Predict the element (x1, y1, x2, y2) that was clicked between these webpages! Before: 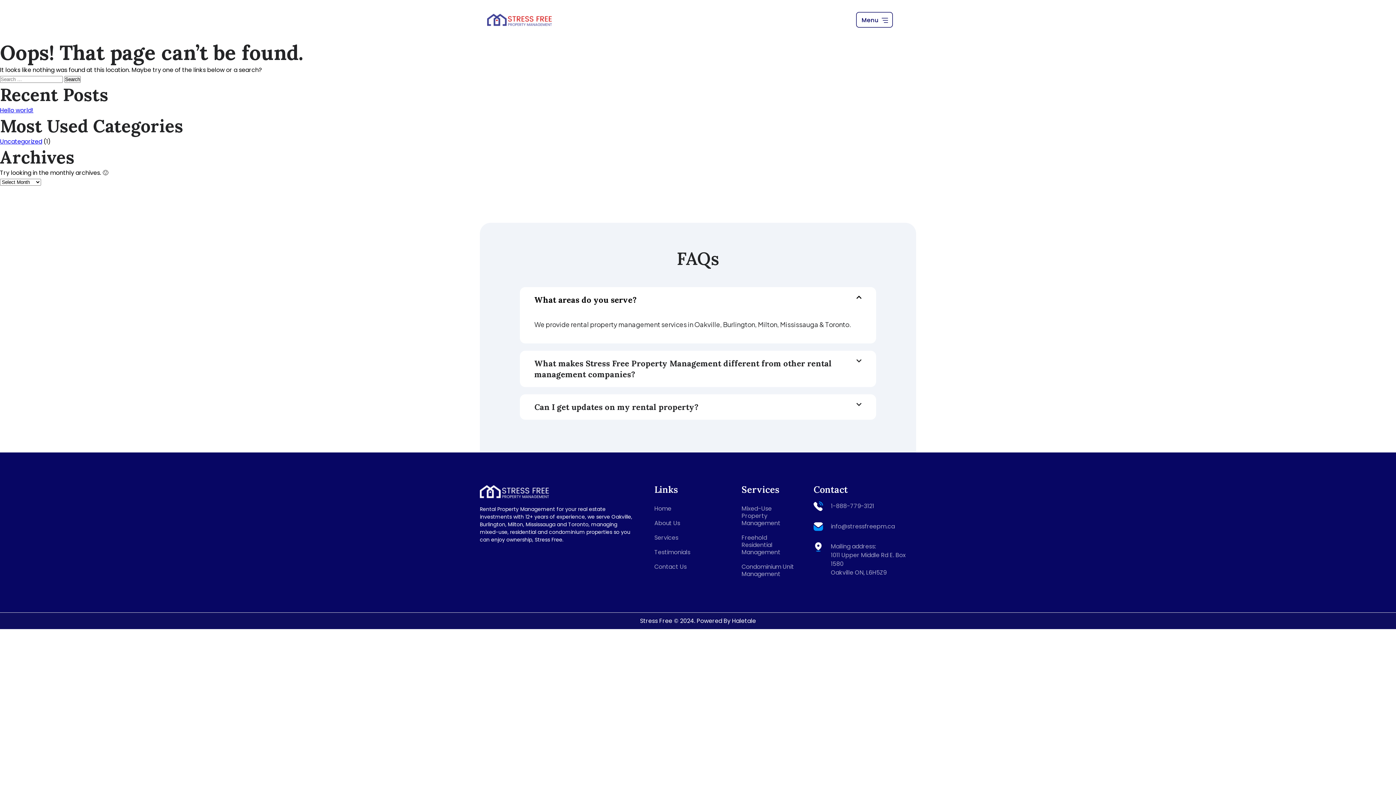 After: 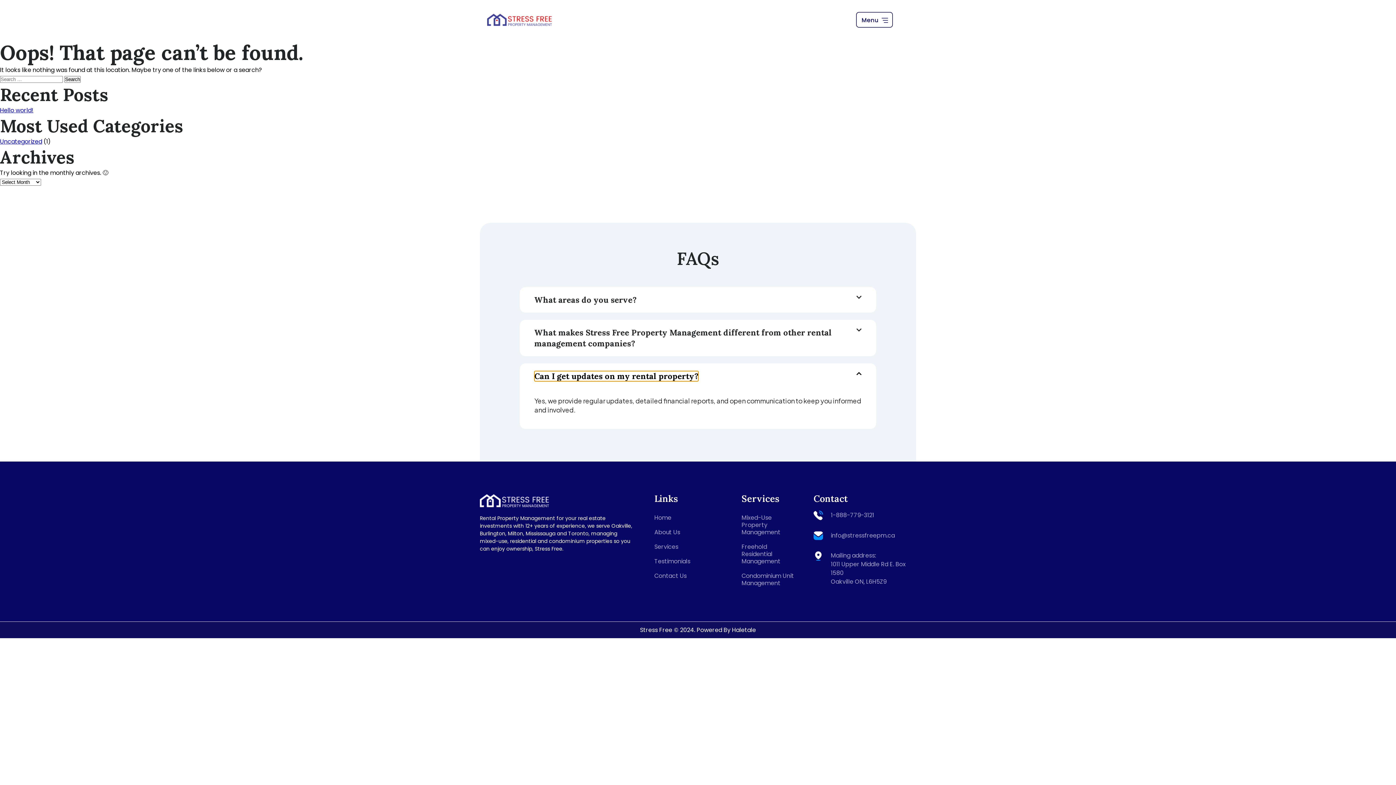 Action: bbox: (520, 394, 876, 420) label: Can I get updates on my rental property?